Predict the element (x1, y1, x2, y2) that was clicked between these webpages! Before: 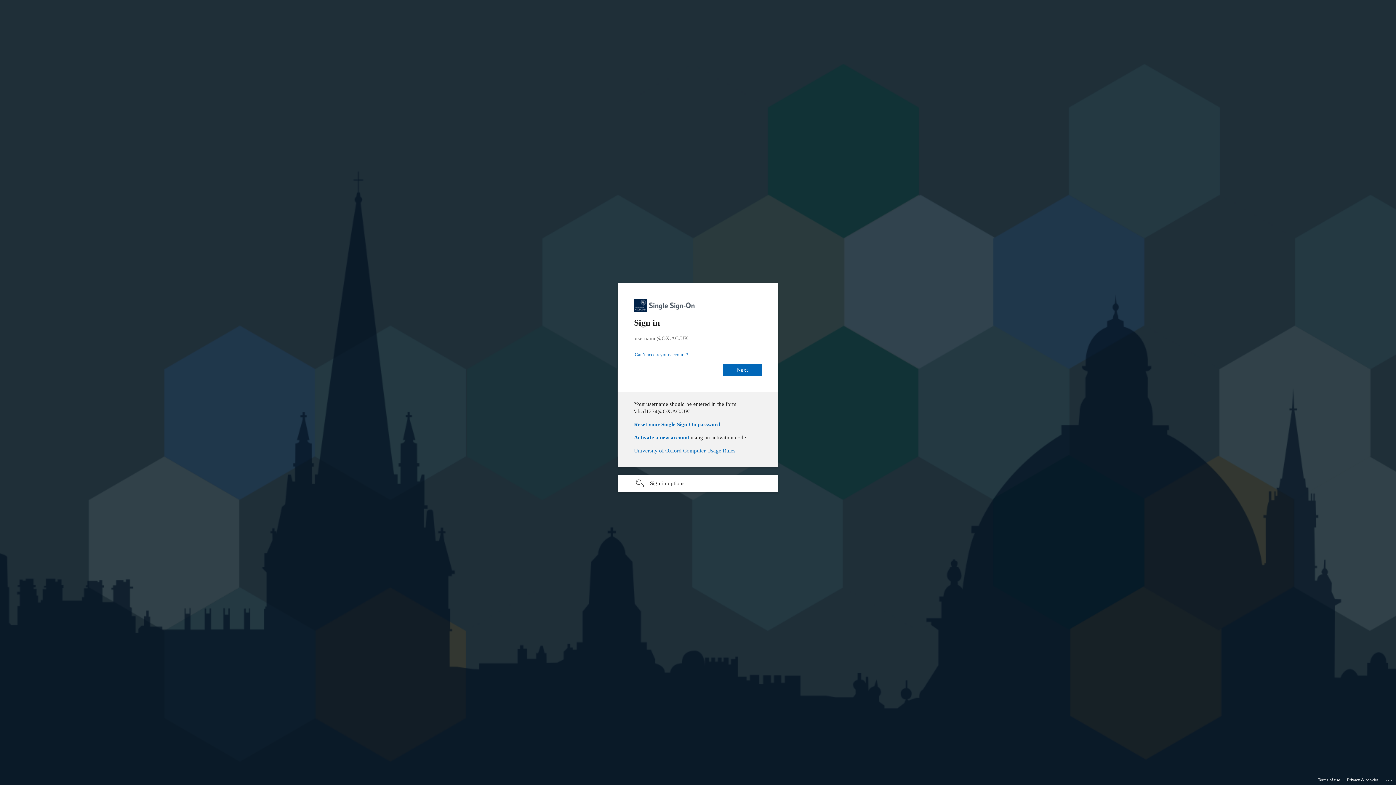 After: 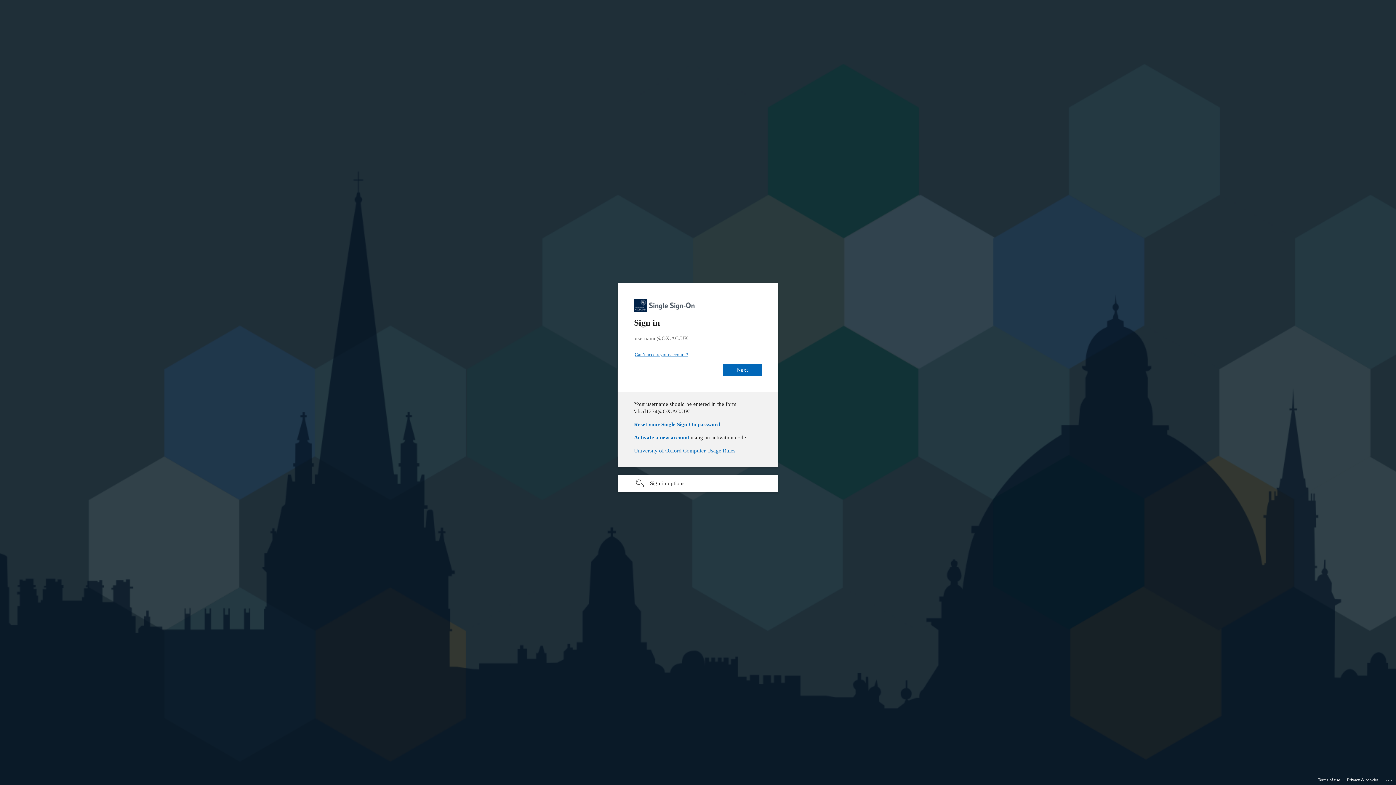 Action: bbox: (634, 352, 688, 357) label: Can’t access your account?